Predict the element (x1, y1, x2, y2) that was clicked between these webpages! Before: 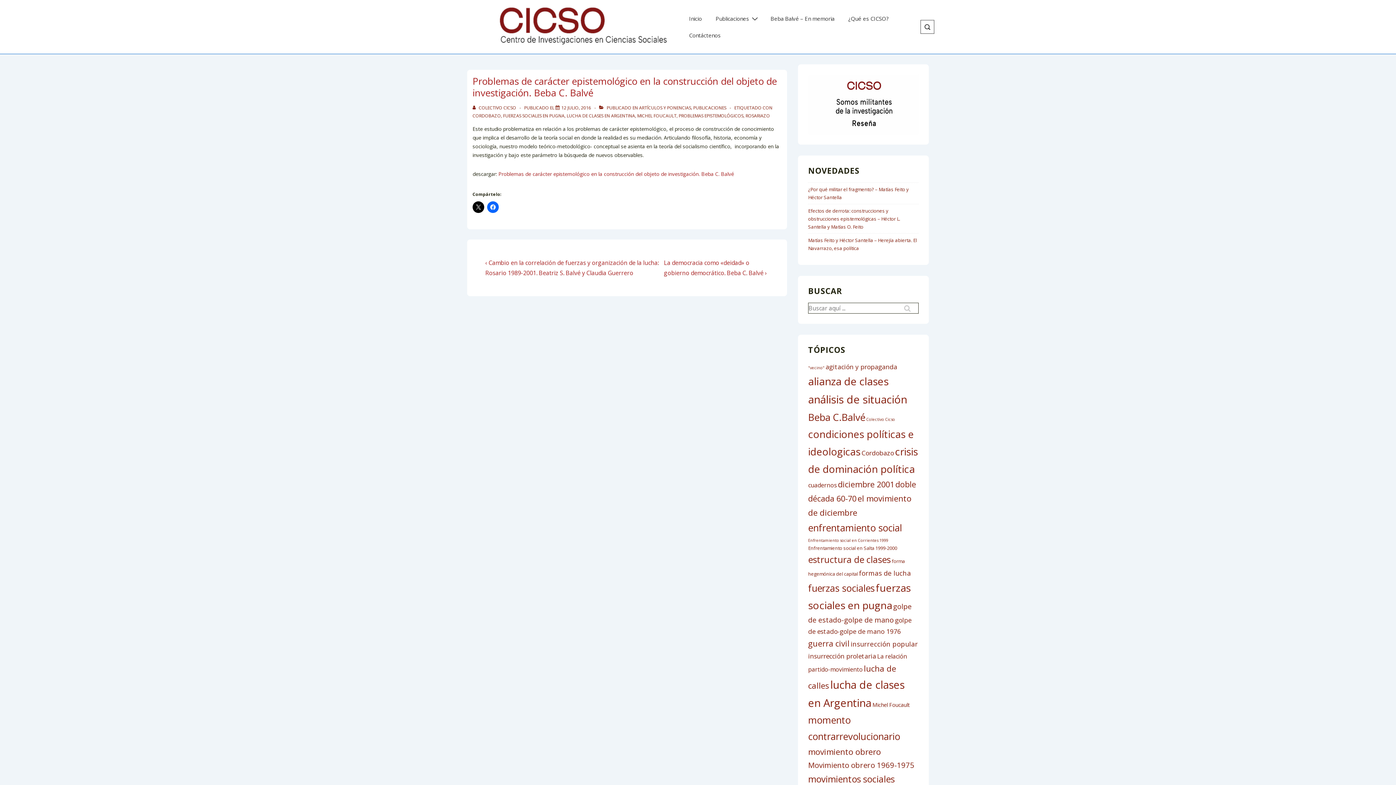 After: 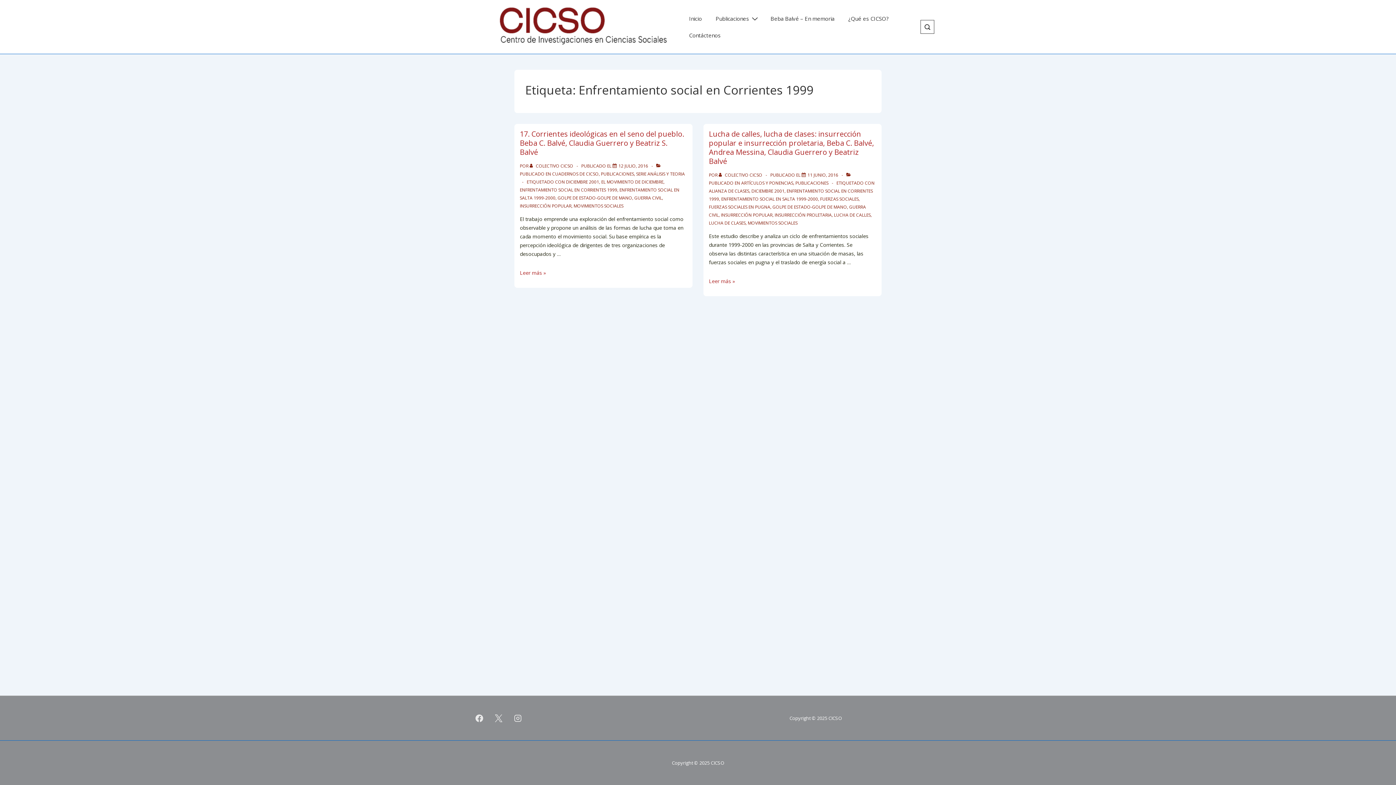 Action: bbox: (808, 538, 888, 543) label: Enfrentamiento social en Corrientes 1999 (2 elementos)